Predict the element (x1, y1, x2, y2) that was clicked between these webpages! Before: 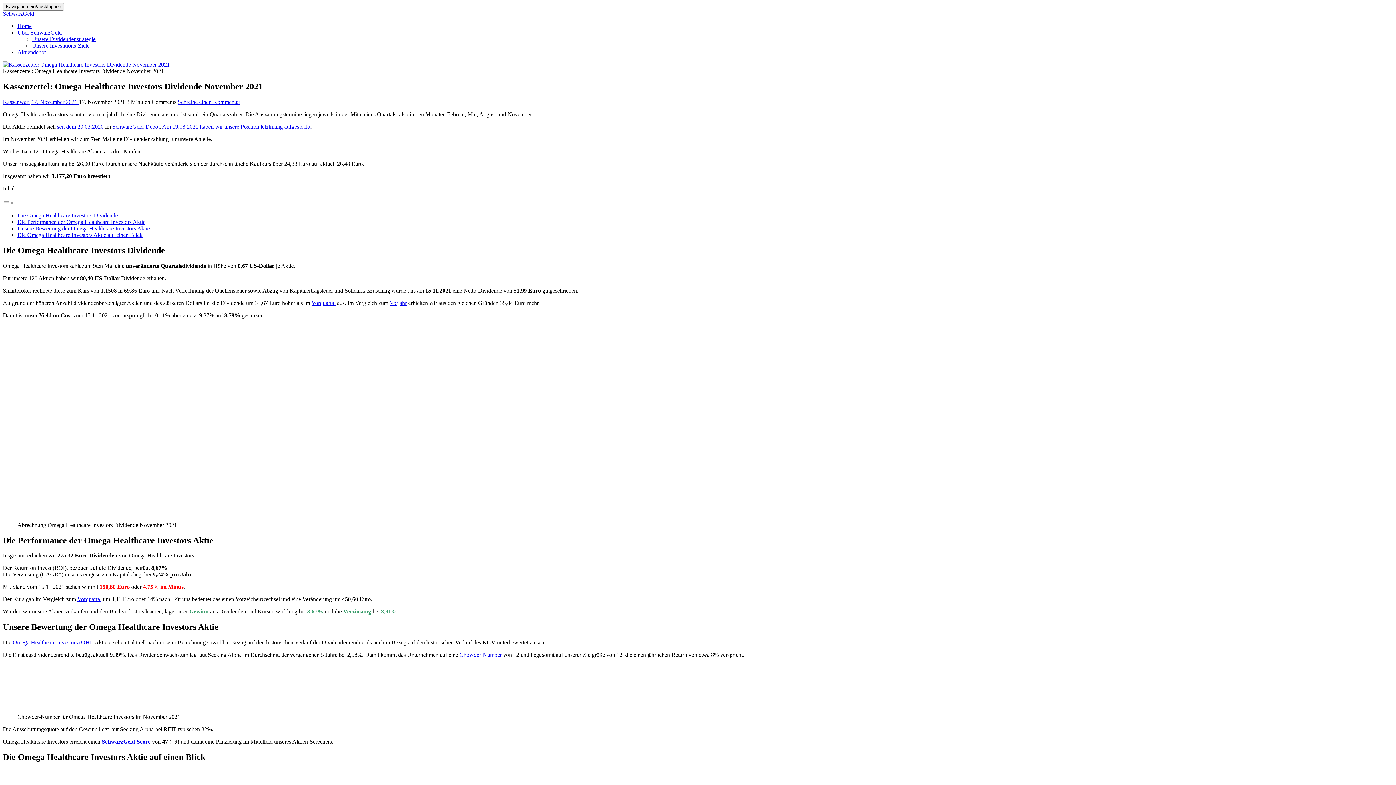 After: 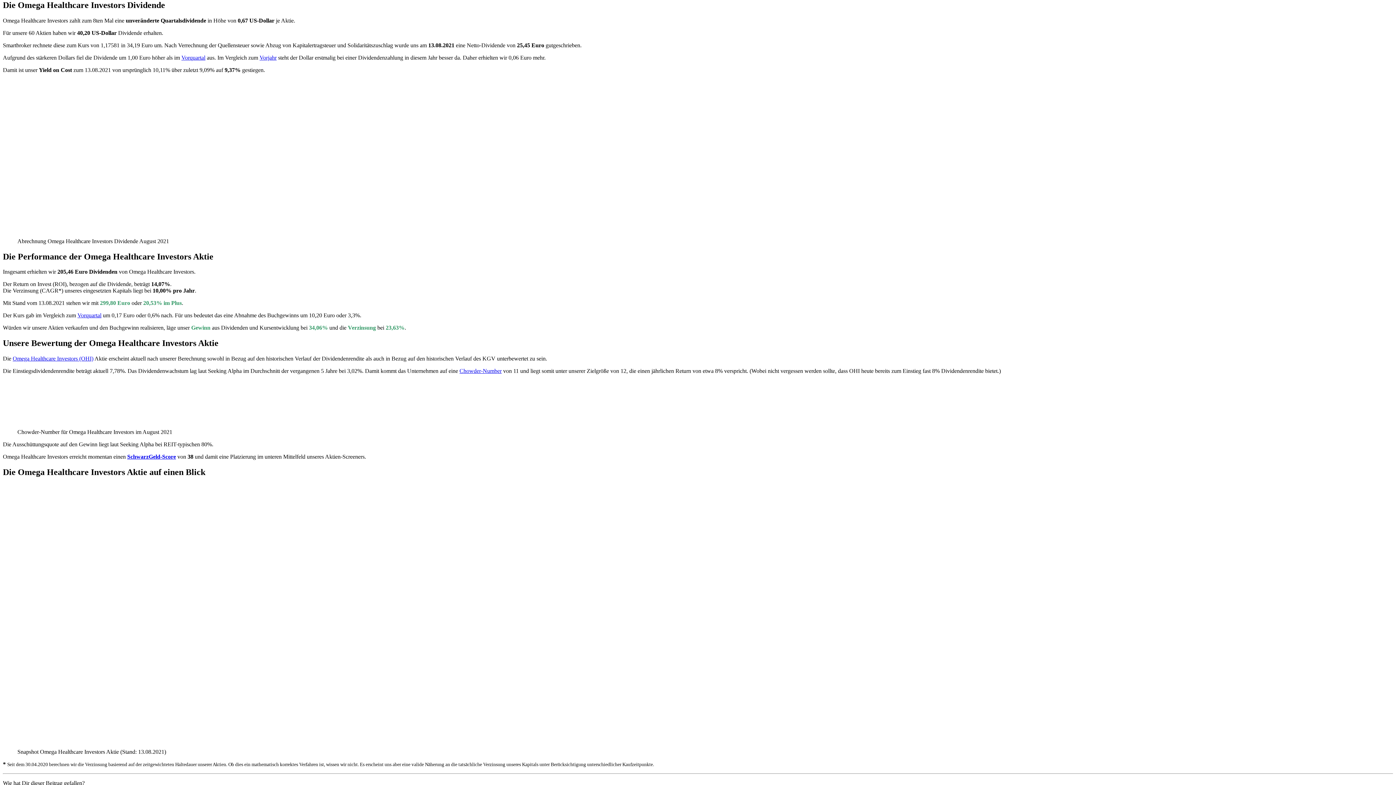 Action: bbox: (311, 299, 335, 306) label: Vorquartal